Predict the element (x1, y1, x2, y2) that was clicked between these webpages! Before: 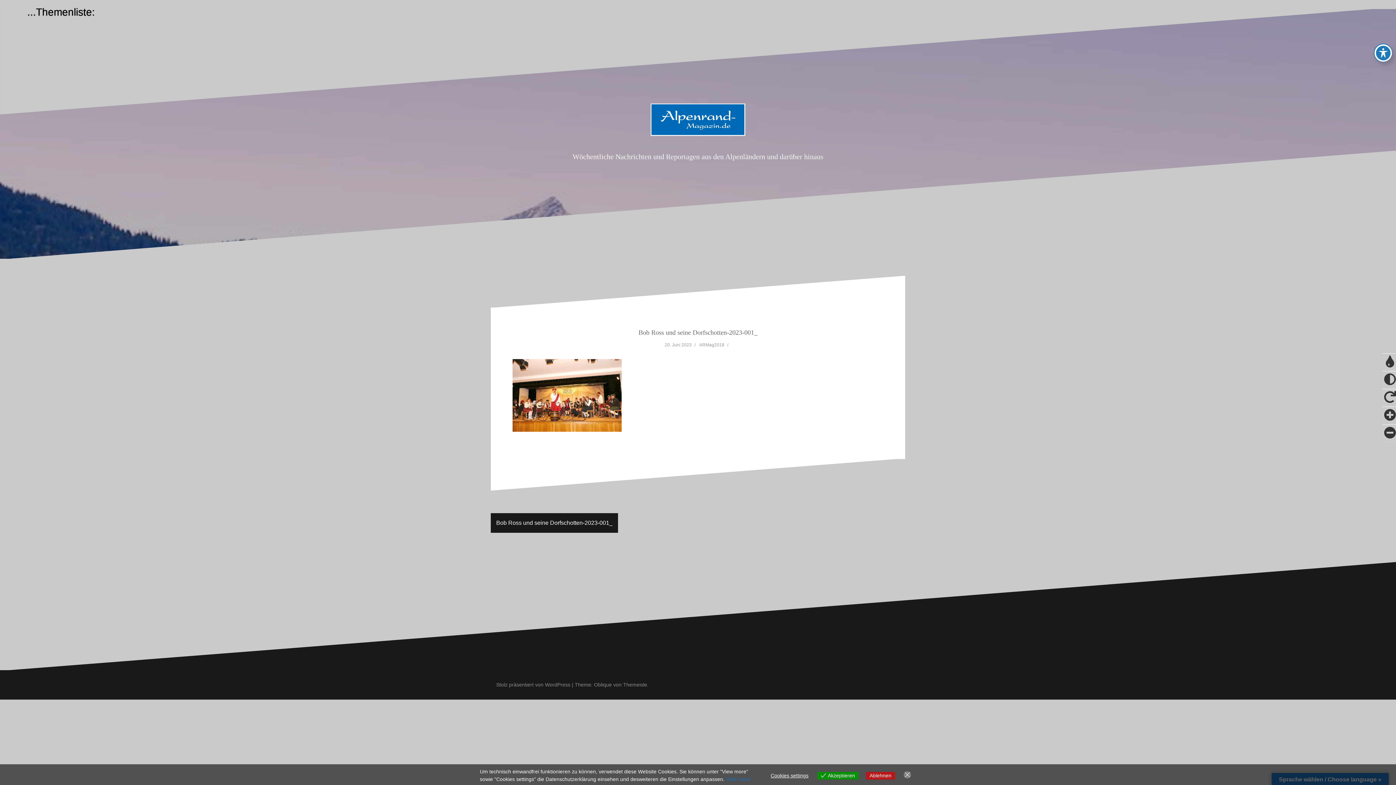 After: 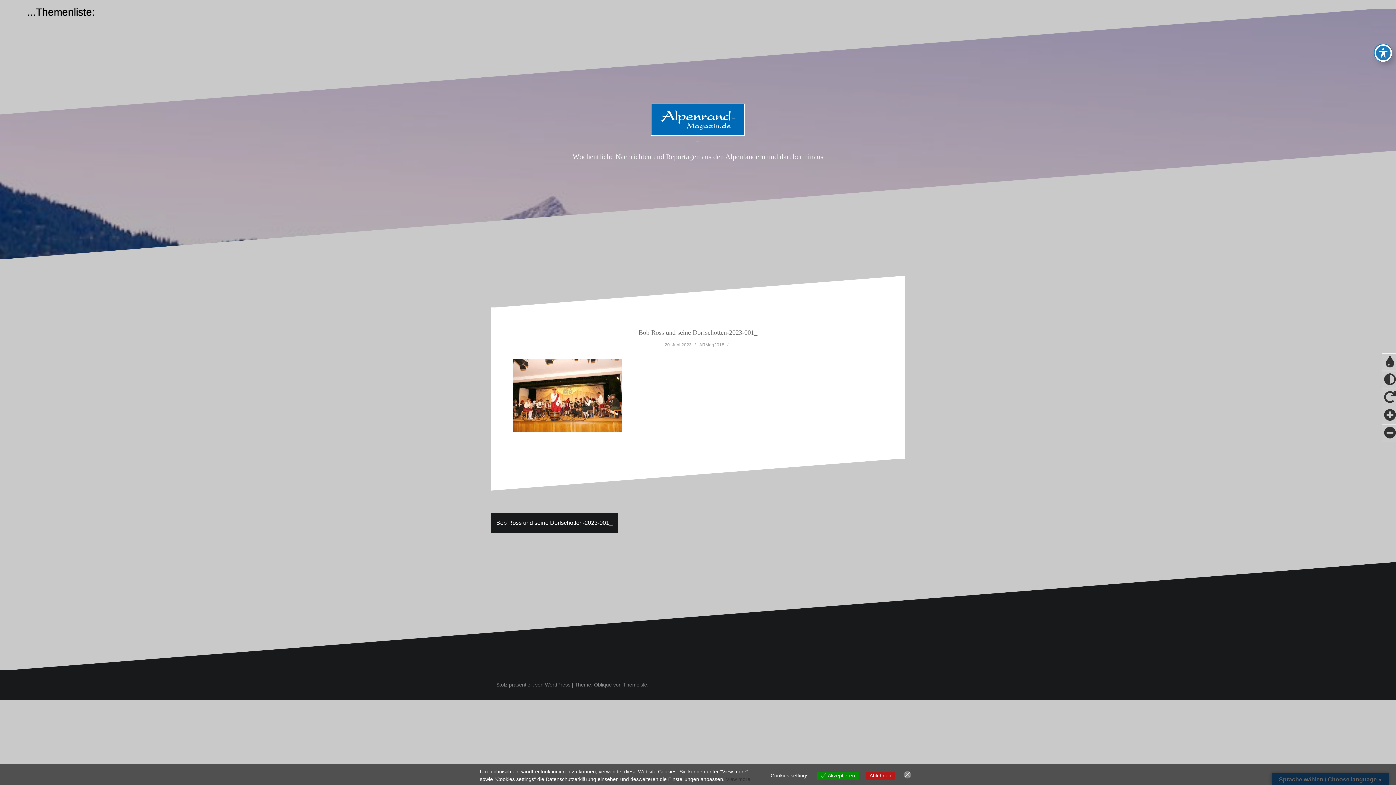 Action: bbox: (726, 776, 750, 782) label: View more